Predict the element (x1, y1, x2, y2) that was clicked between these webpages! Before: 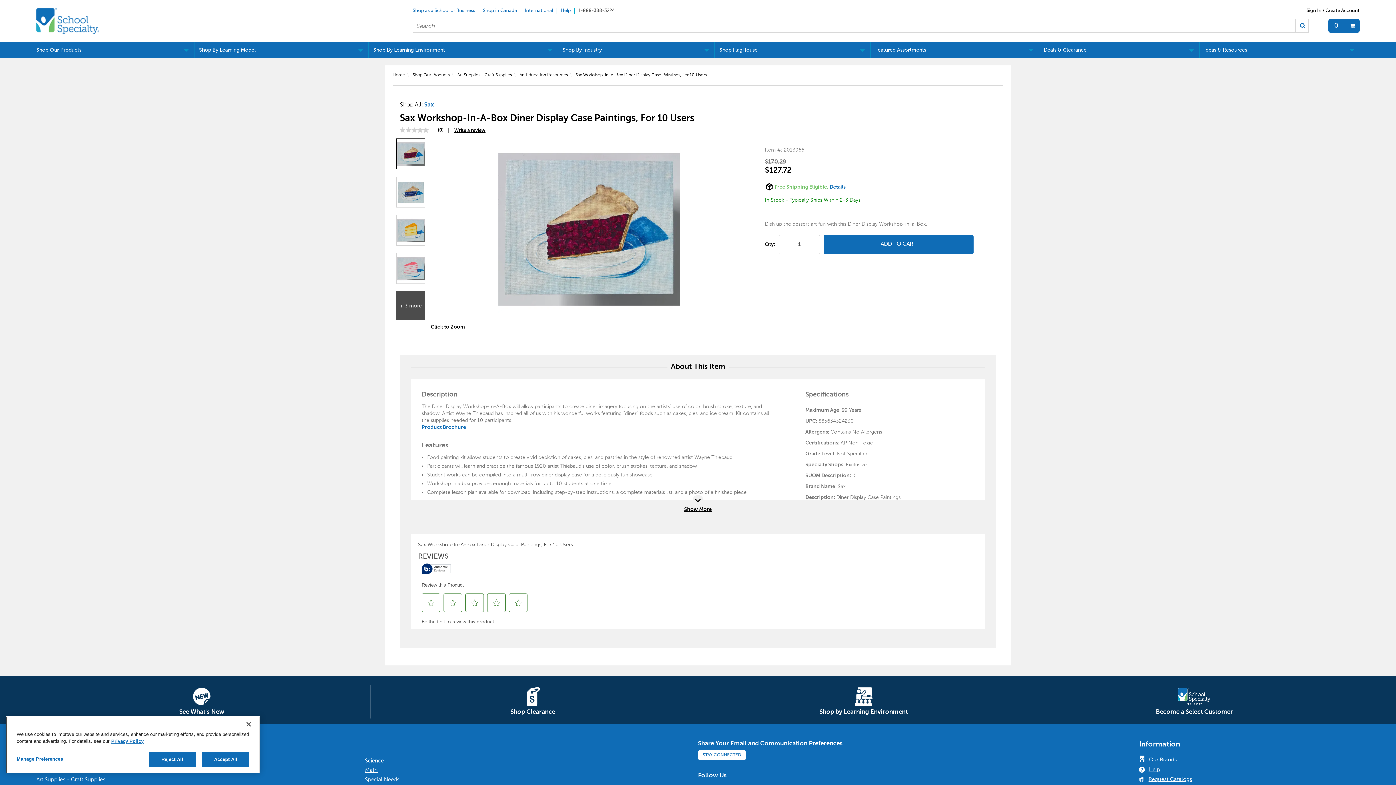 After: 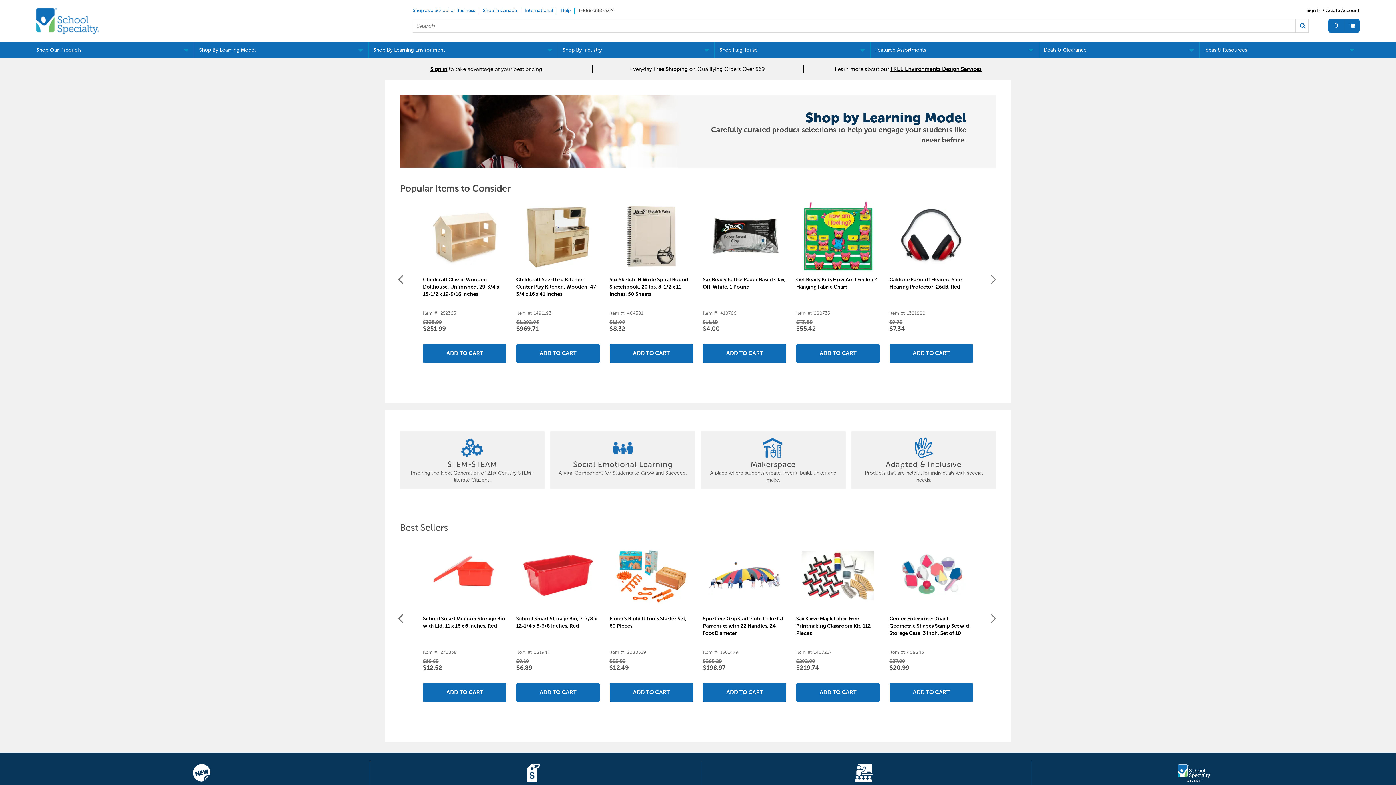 Action: label: Shop By Learning Model bbox: (194, 42, 368, 58)